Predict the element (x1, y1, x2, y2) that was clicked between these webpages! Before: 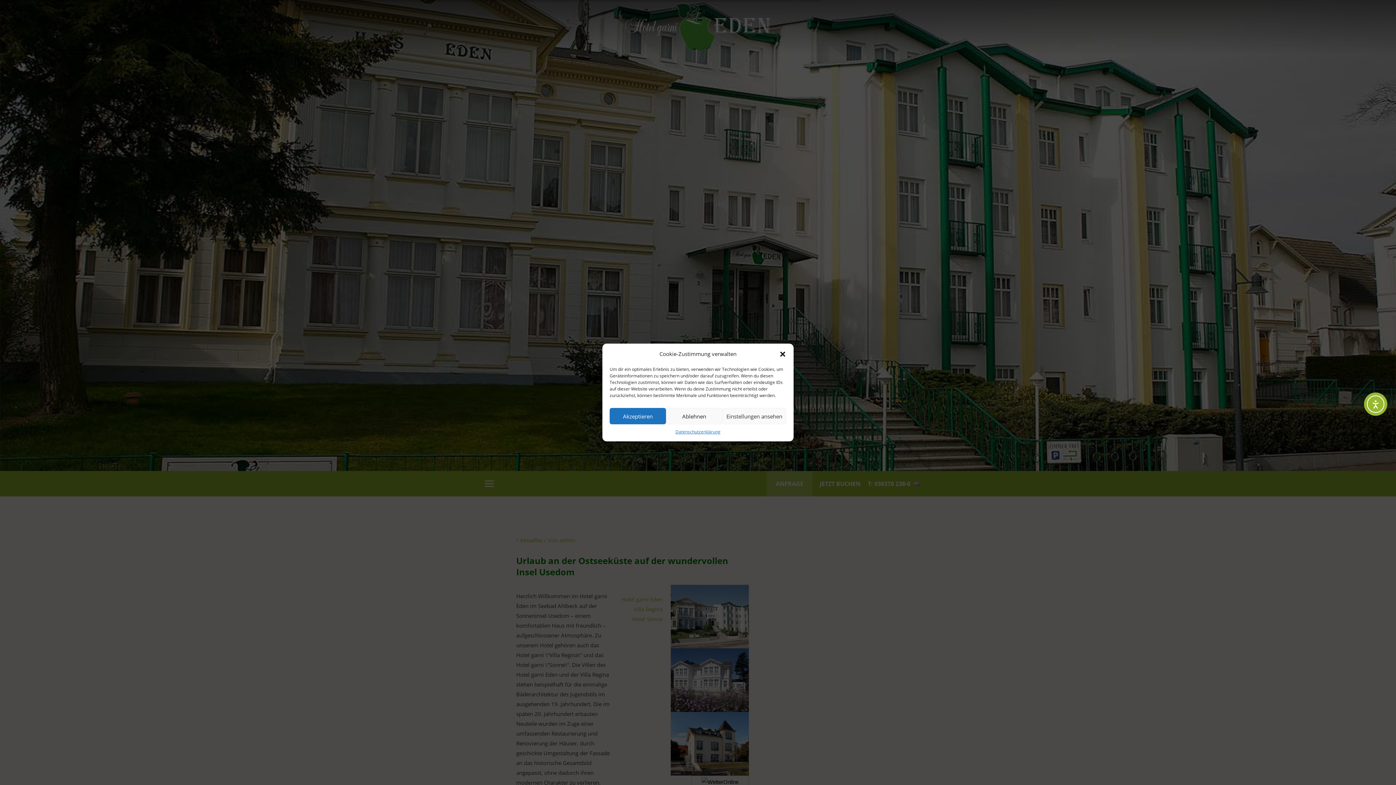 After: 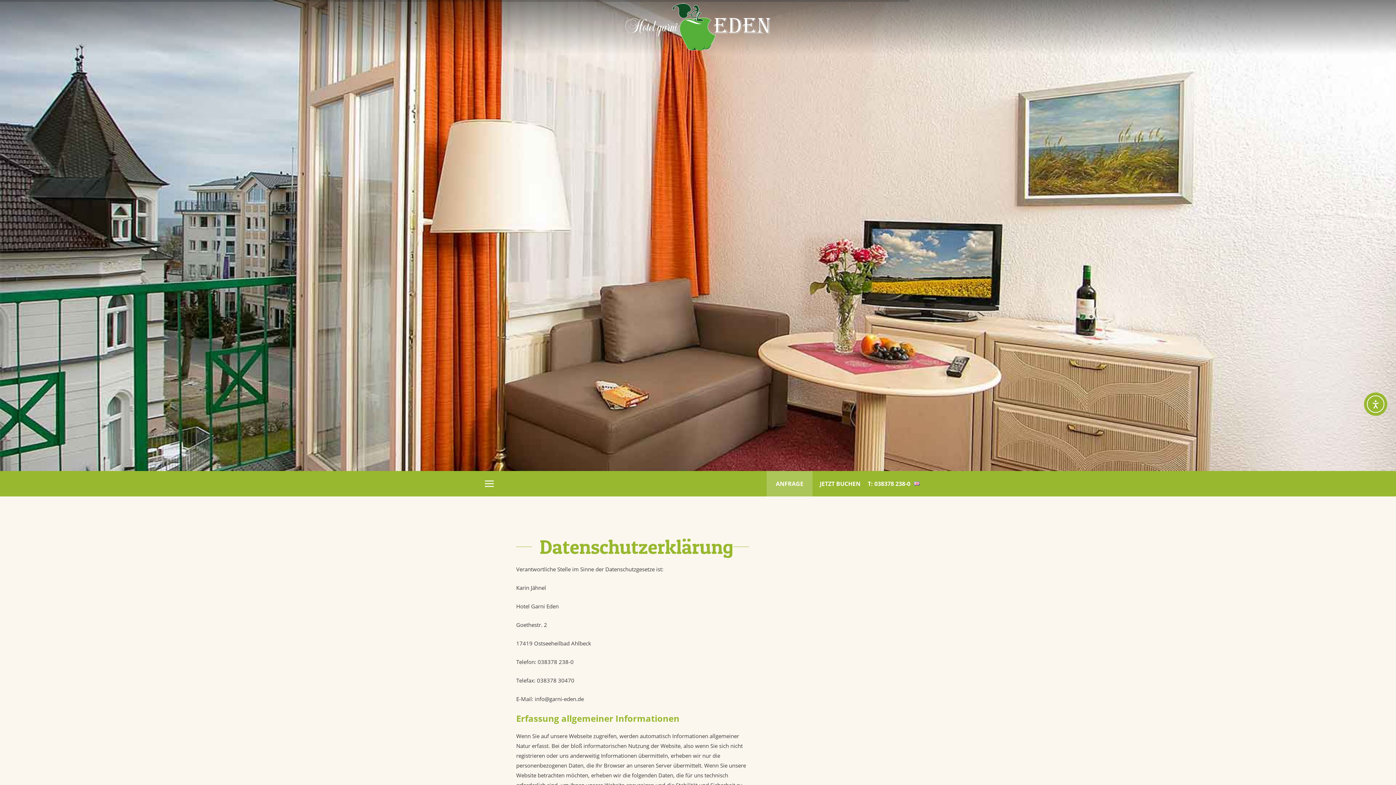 Action: bbox: (675, 428, 720, 436) label: Datenschutzerklärung